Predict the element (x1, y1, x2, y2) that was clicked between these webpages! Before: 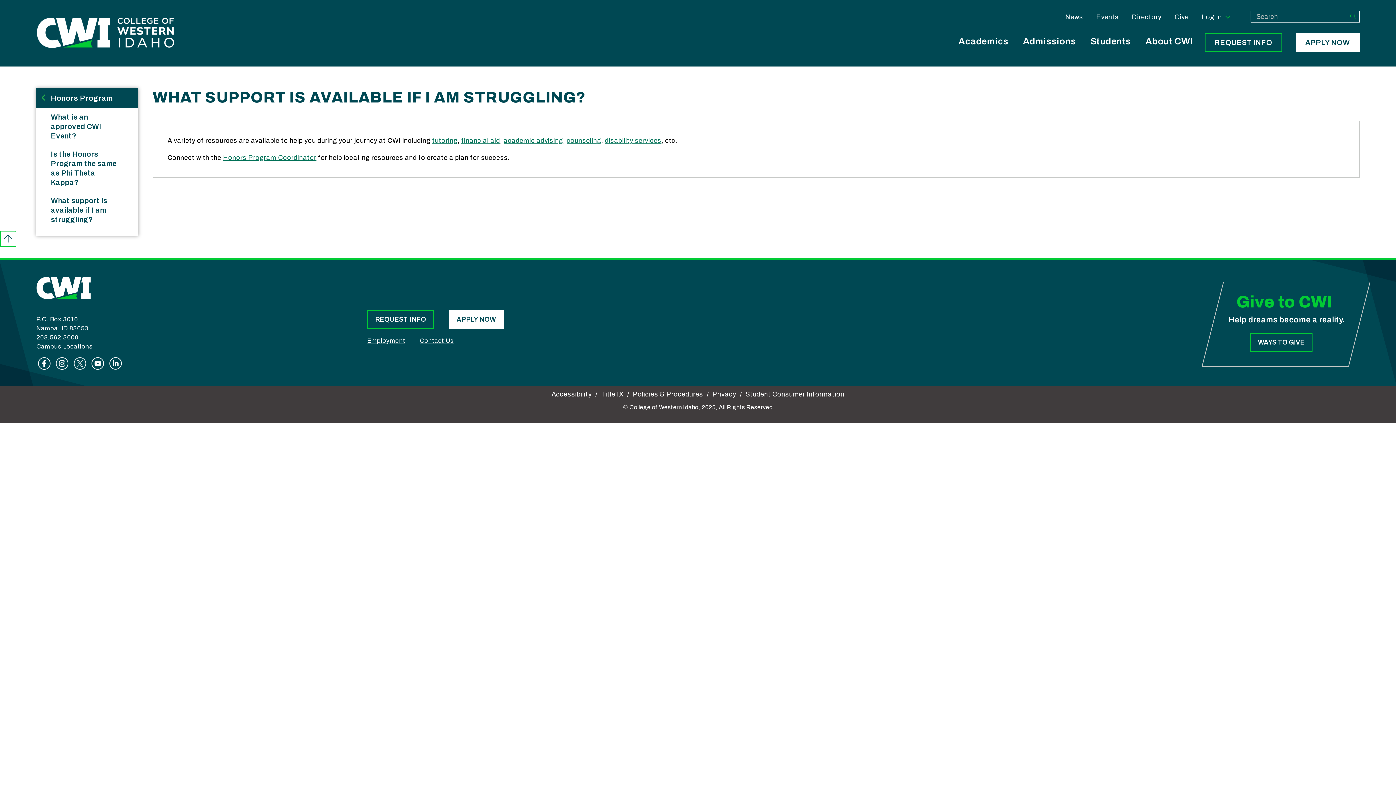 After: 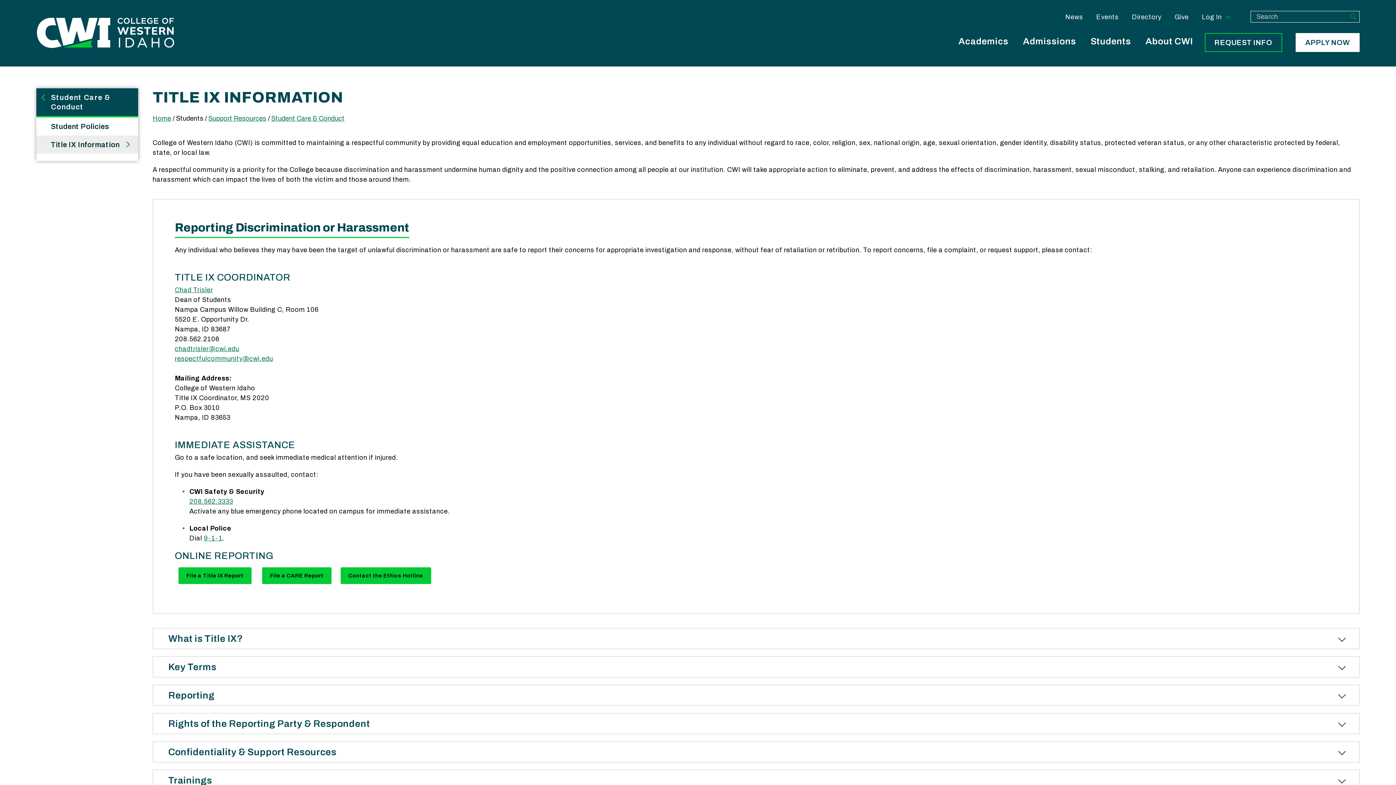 Action: label: Title IX bbox: (601, 389, 623, 399)